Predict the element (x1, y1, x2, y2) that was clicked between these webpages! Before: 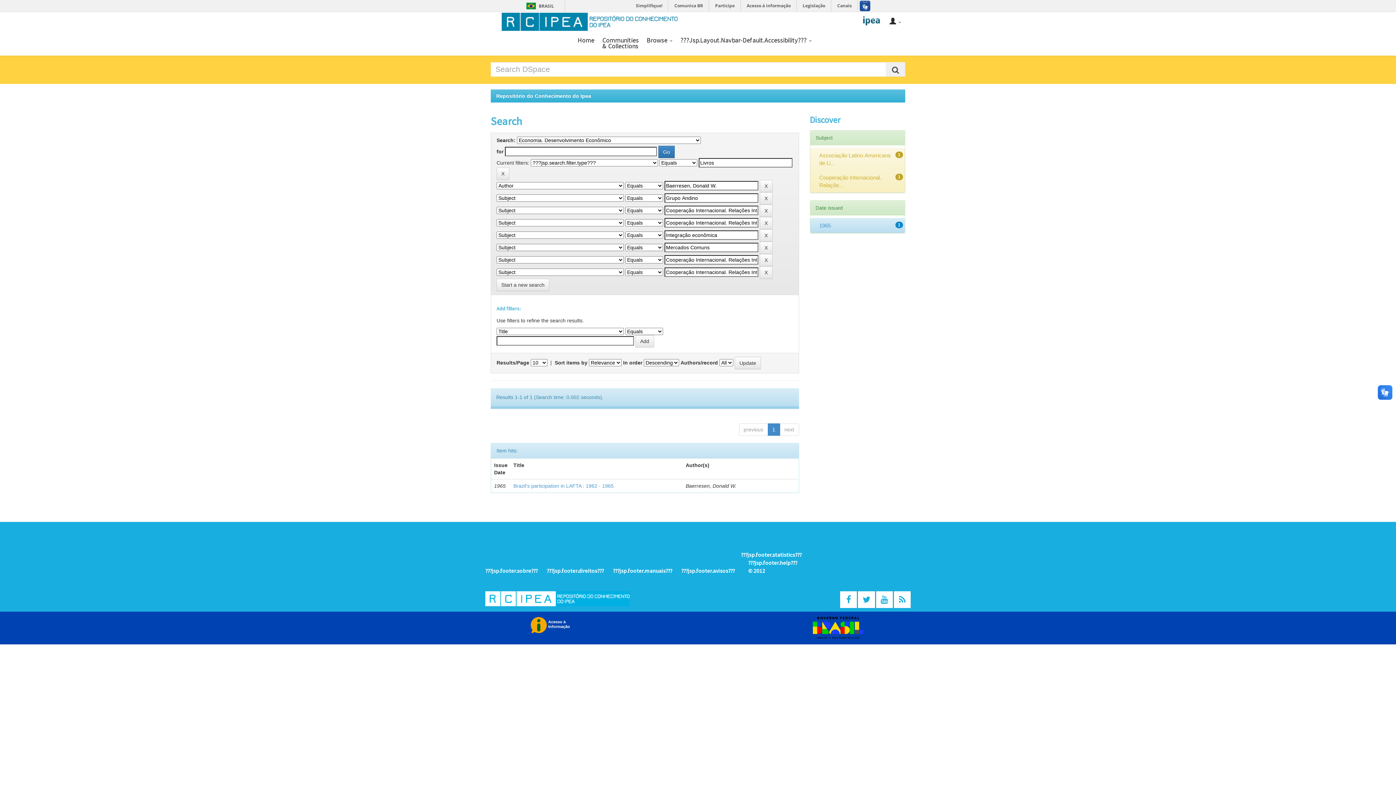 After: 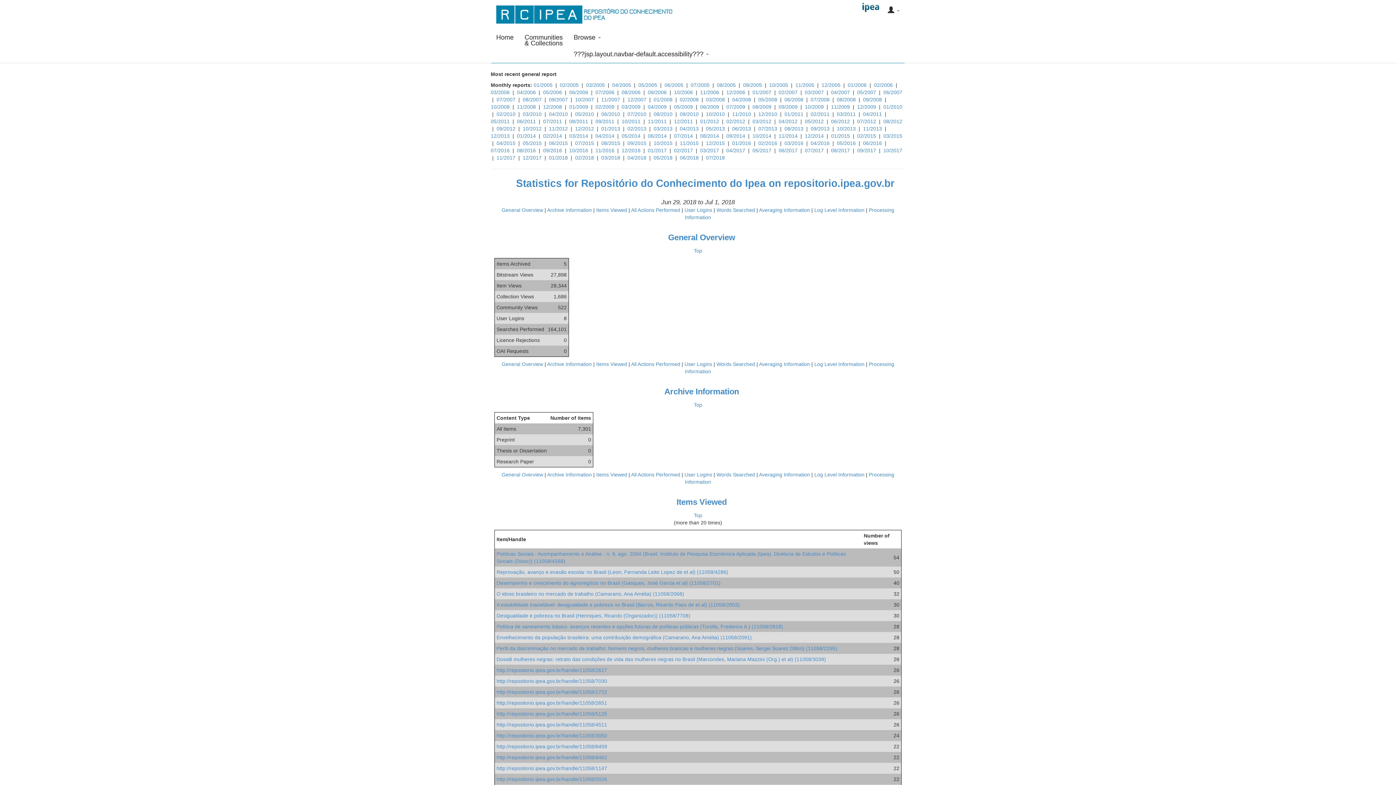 Action: bbox: (741, 551, 801, 558) label: ???jsp.footer.statistics???